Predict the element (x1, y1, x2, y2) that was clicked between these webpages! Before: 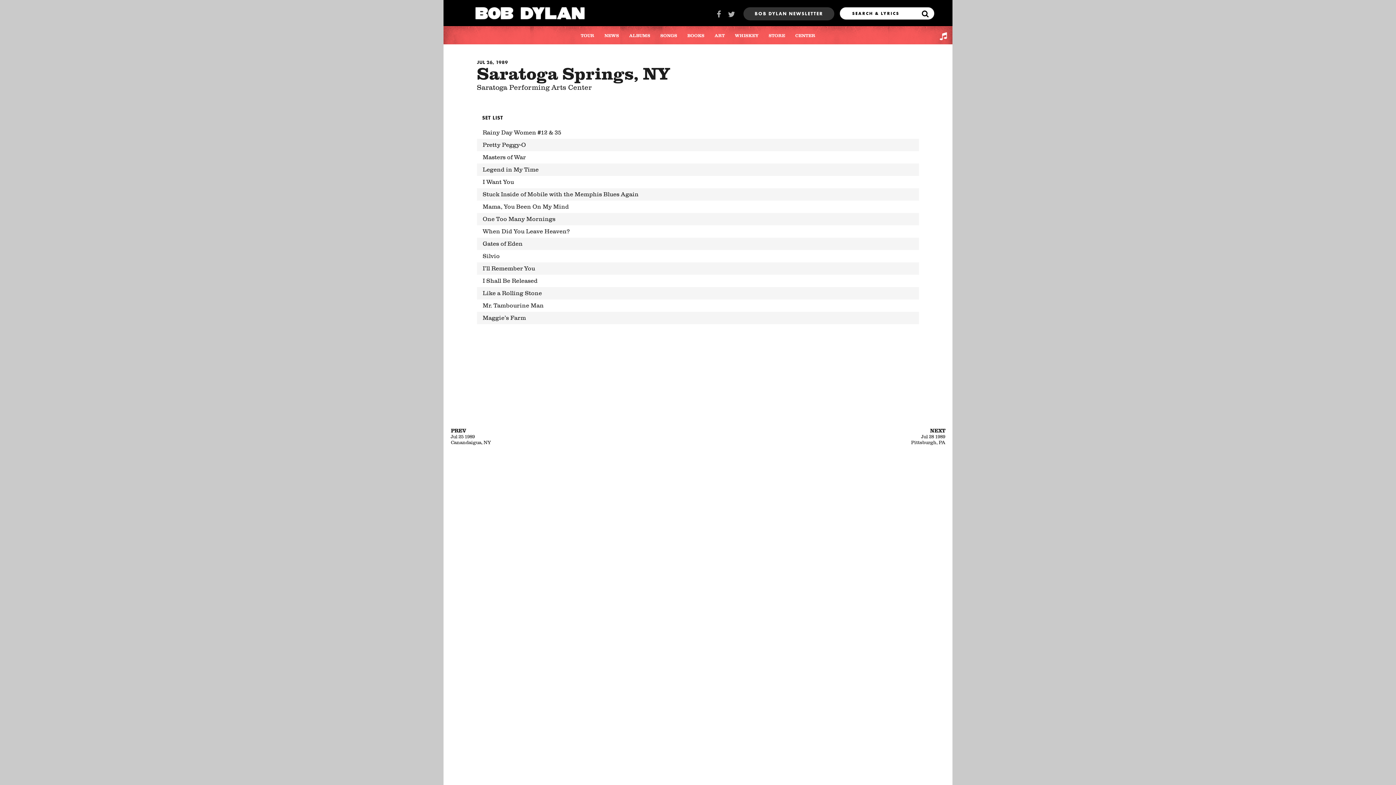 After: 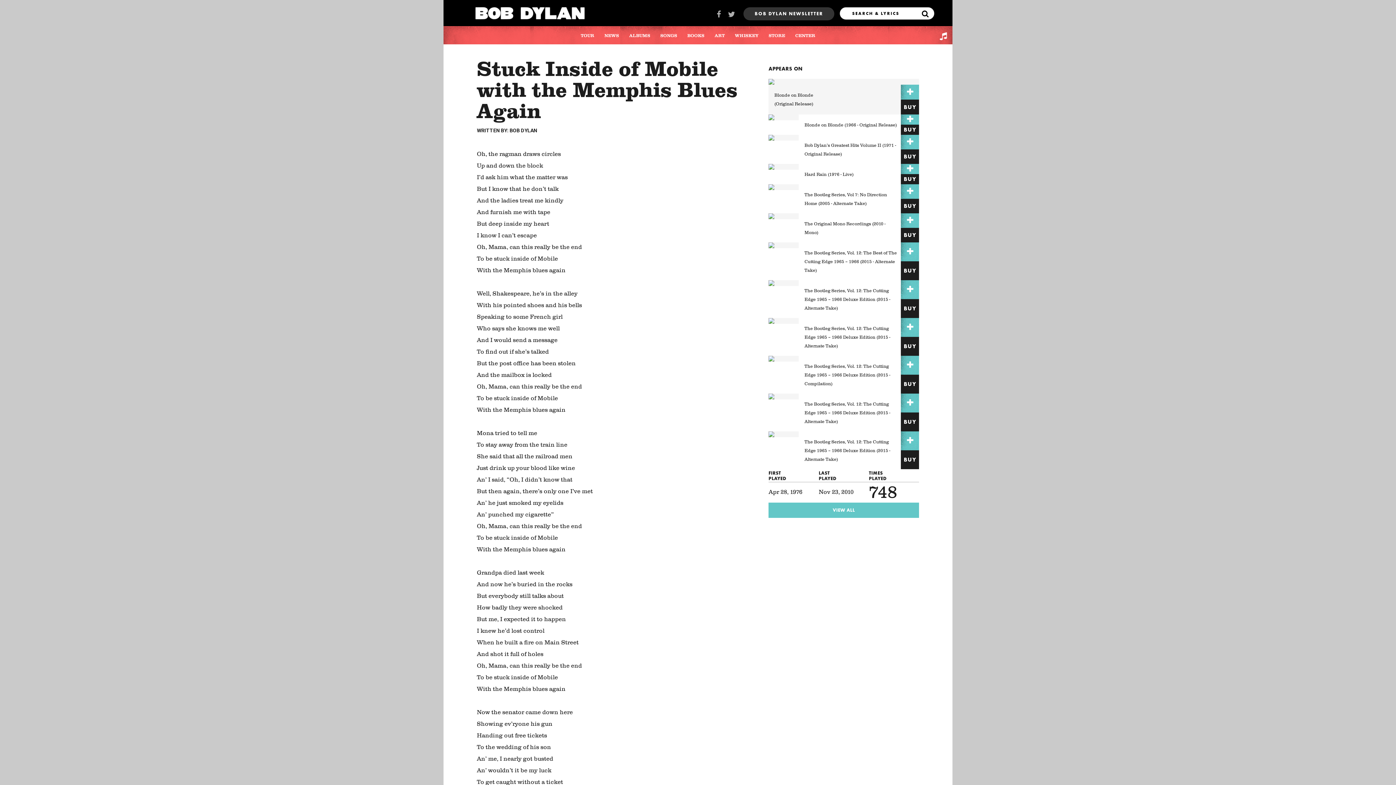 Action: bbox: (477, 188, 919, 200) label: Stuck Inside of Mobile with the Memphis Blues Again